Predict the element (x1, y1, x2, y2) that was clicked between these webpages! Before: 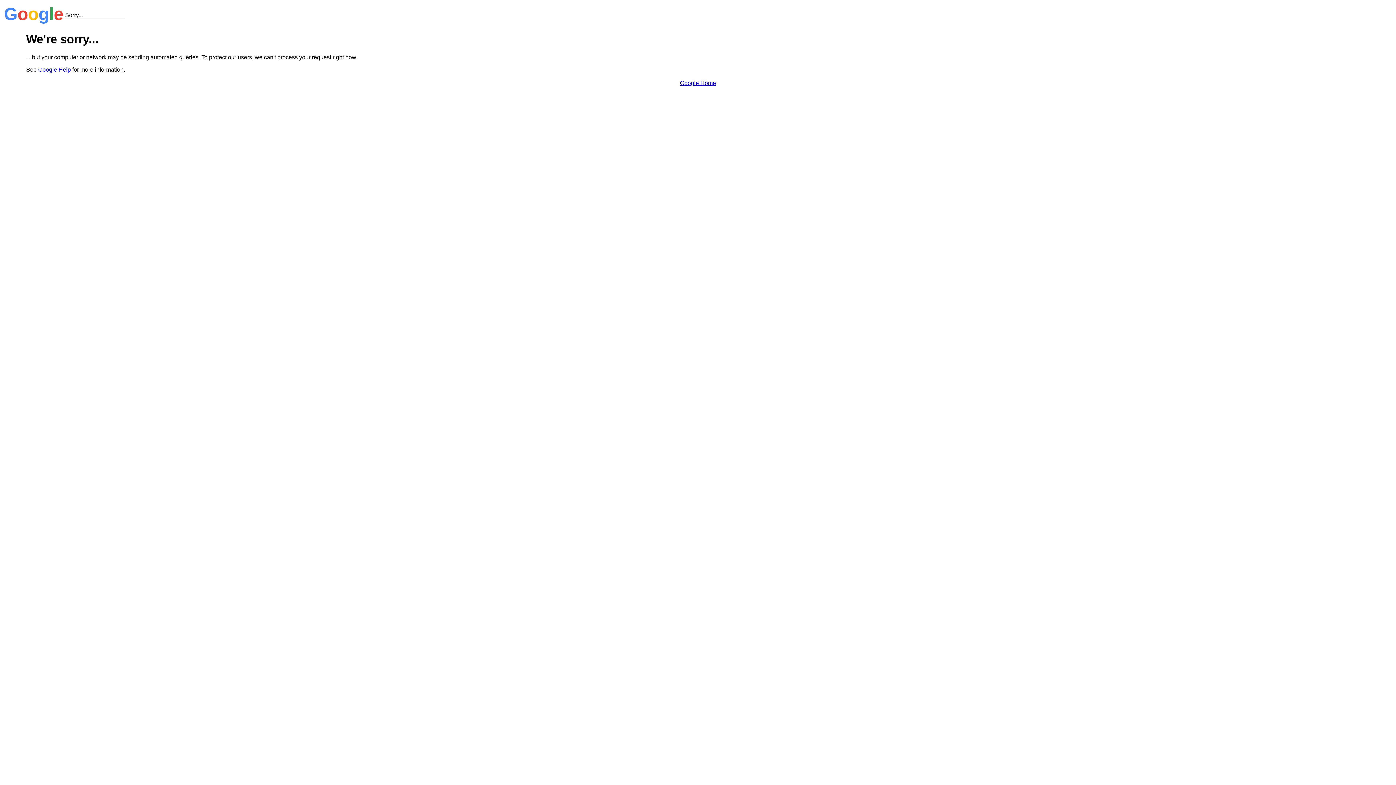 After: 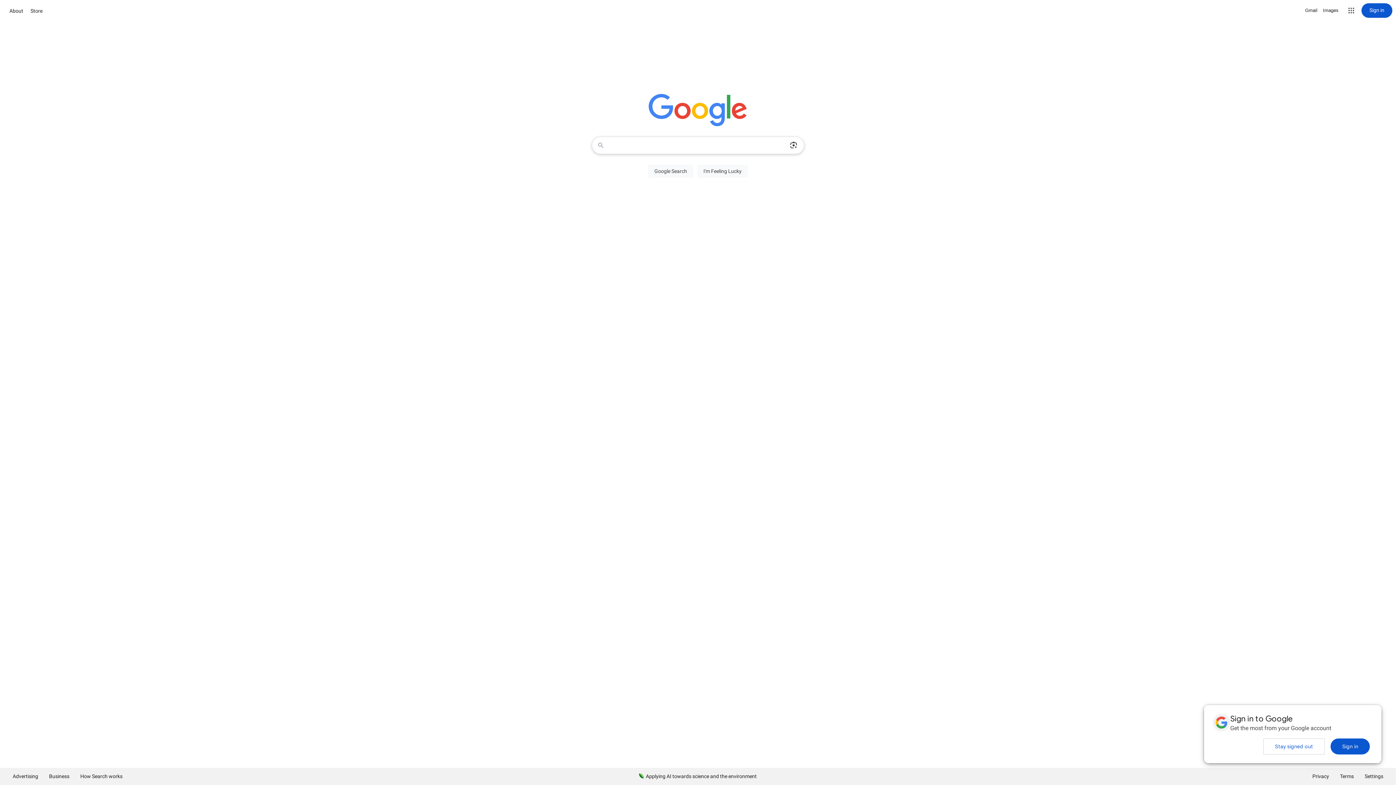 Action: bbox: (680, 79, 716, 86) label: Google Home